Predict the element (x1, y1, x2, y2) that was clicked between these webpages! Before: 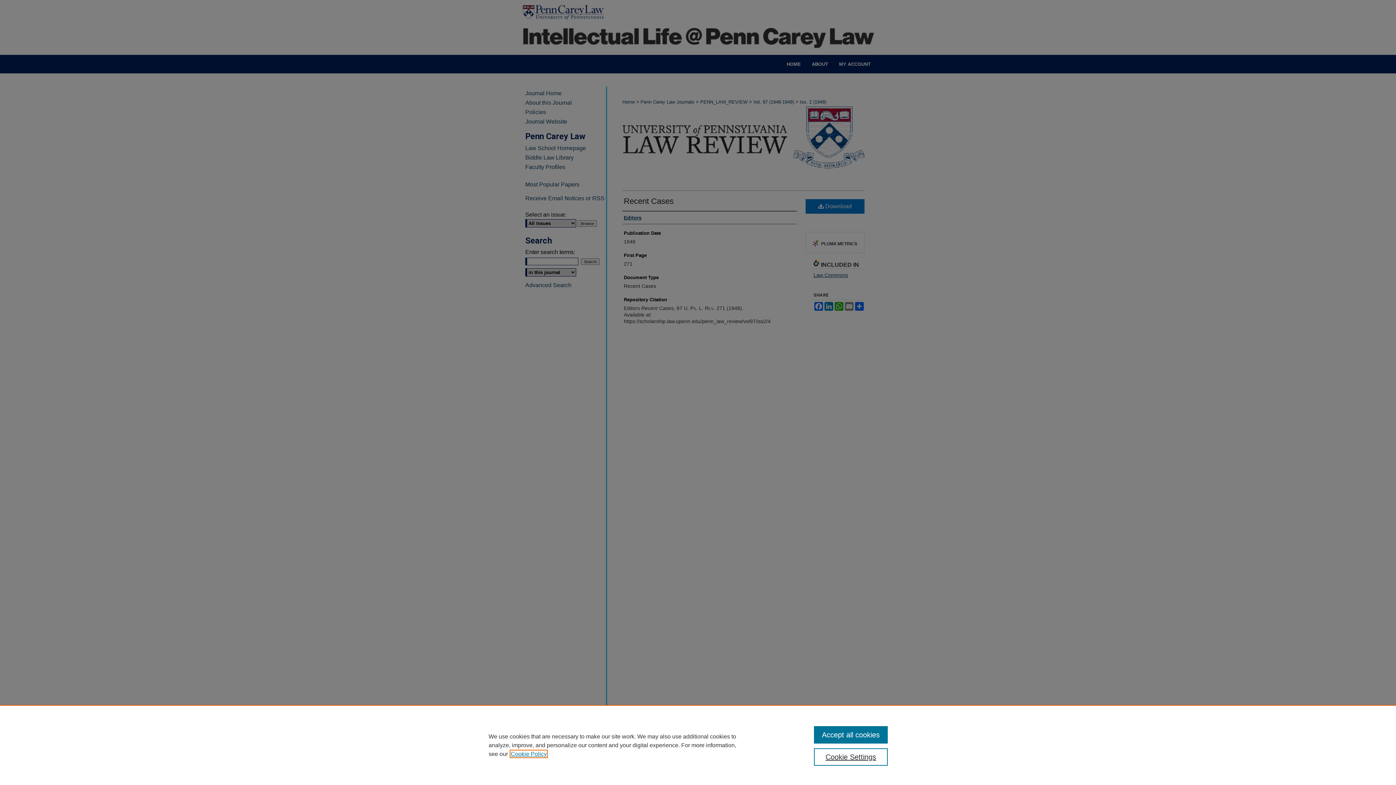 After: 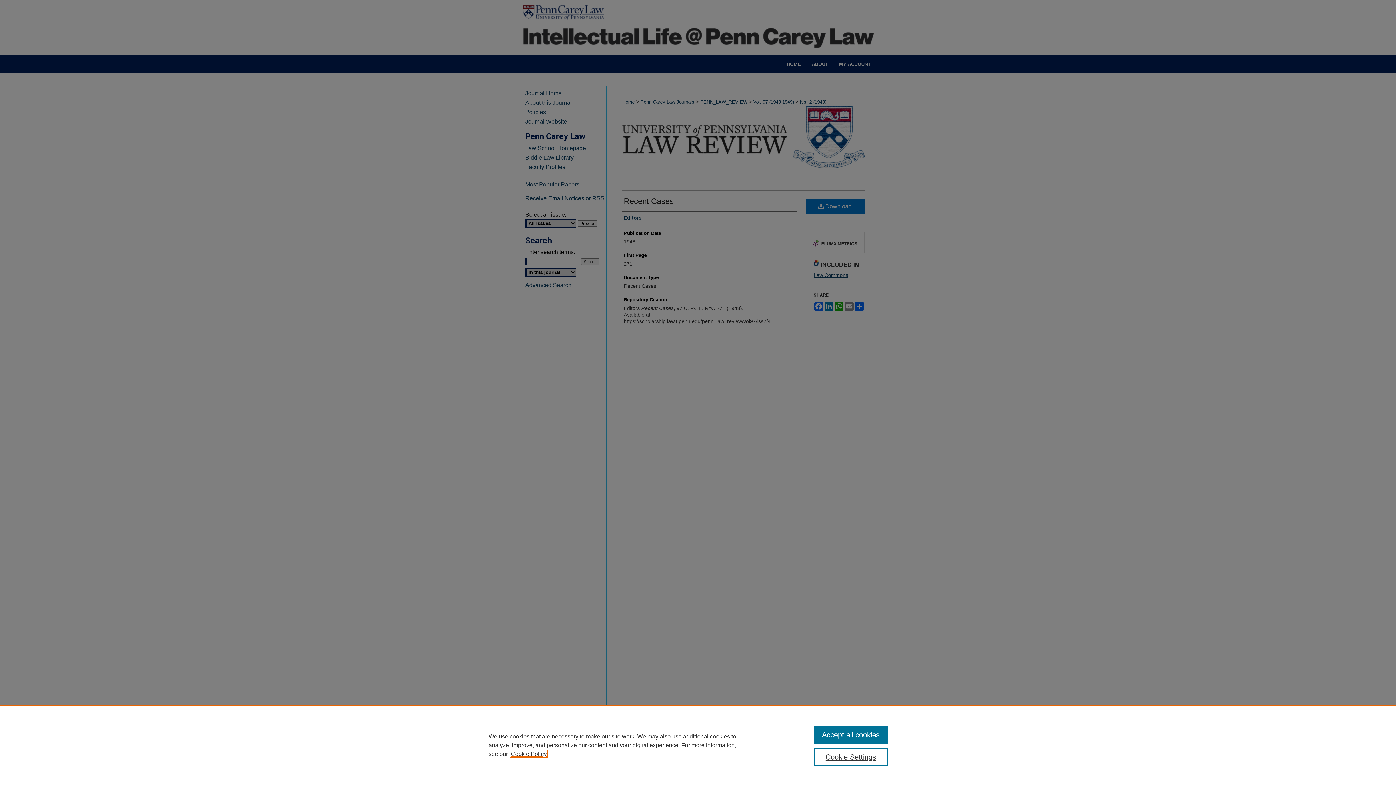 Action: bbox: (510, 751, 546, 757) label: , opens in a new tab